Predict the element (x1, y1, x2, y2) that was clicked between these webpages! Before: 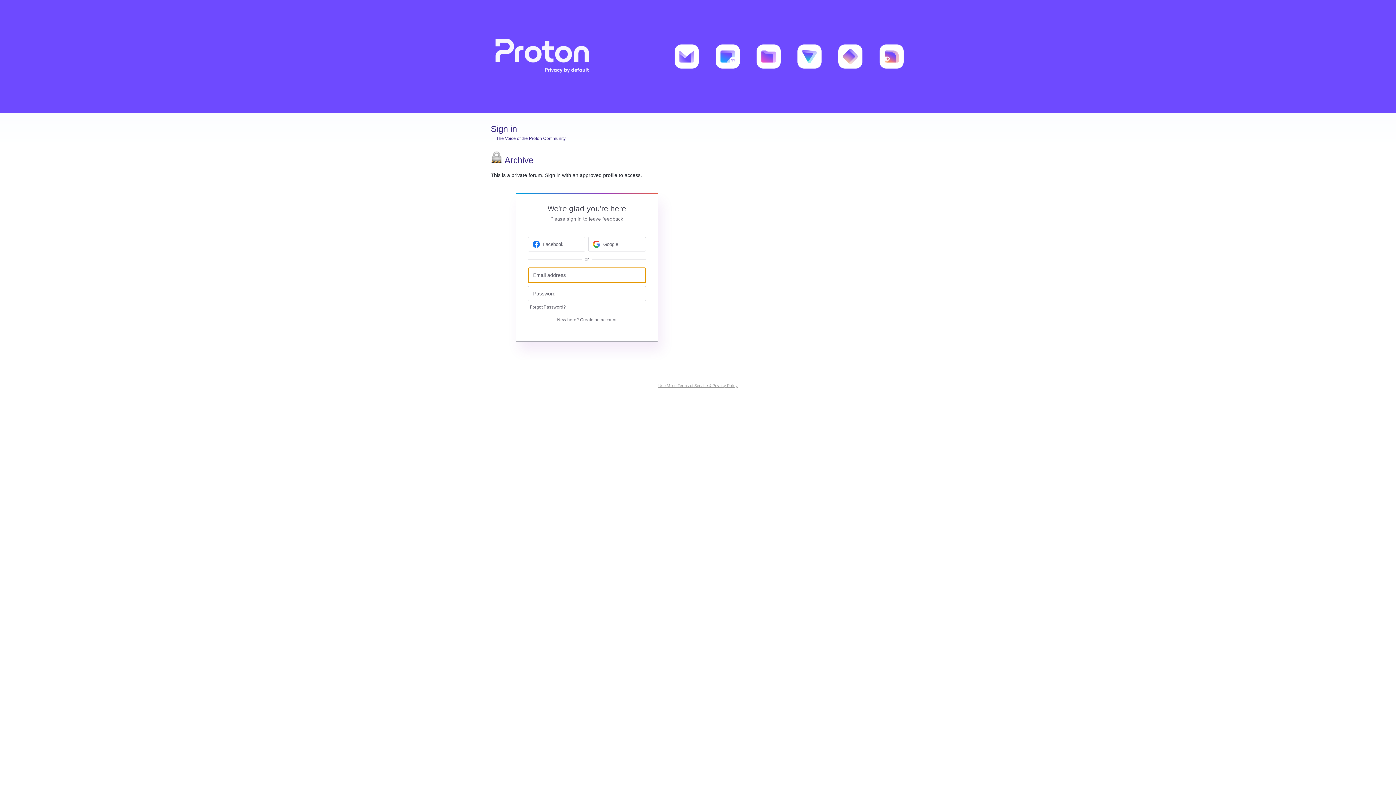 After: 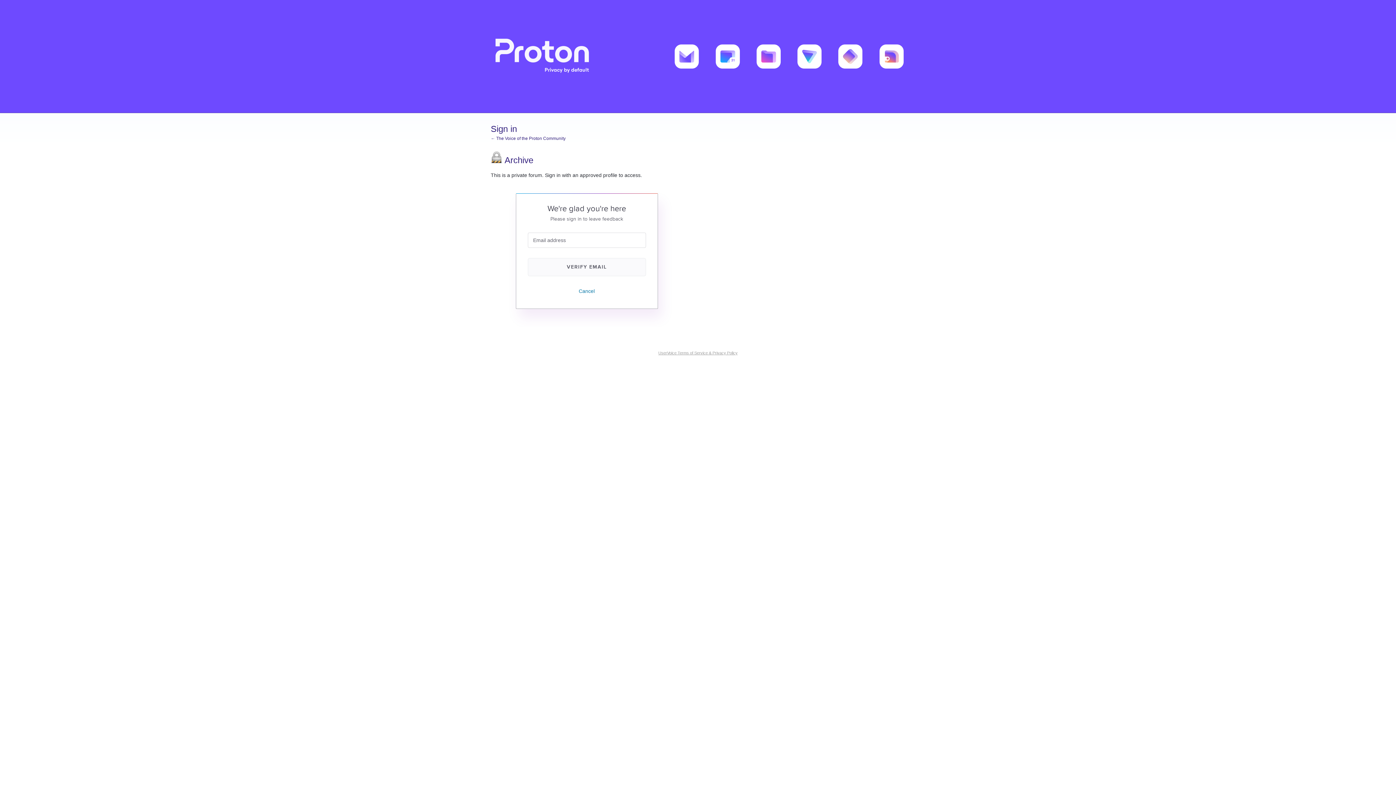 Action: label: New here? Create an account bbox: (555, 313, 618, 326)